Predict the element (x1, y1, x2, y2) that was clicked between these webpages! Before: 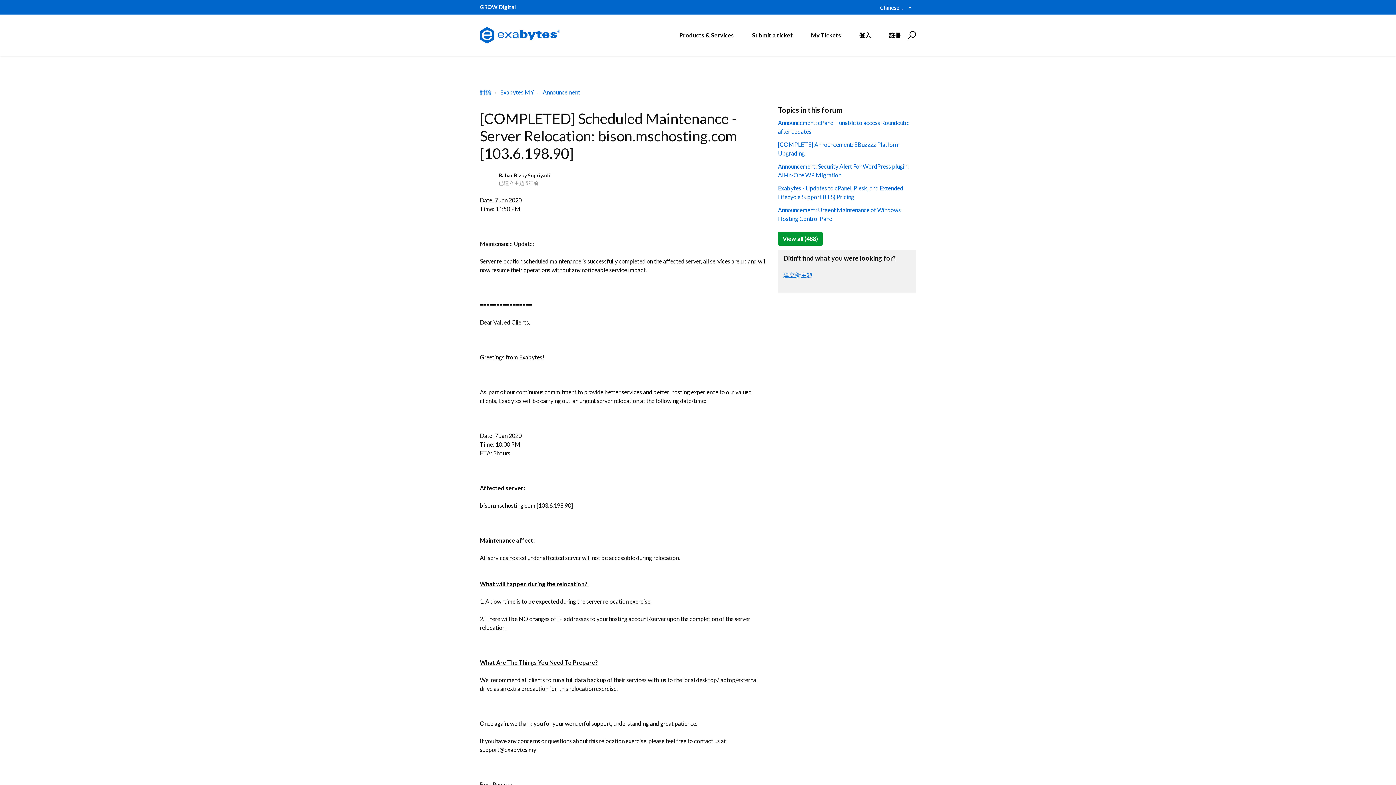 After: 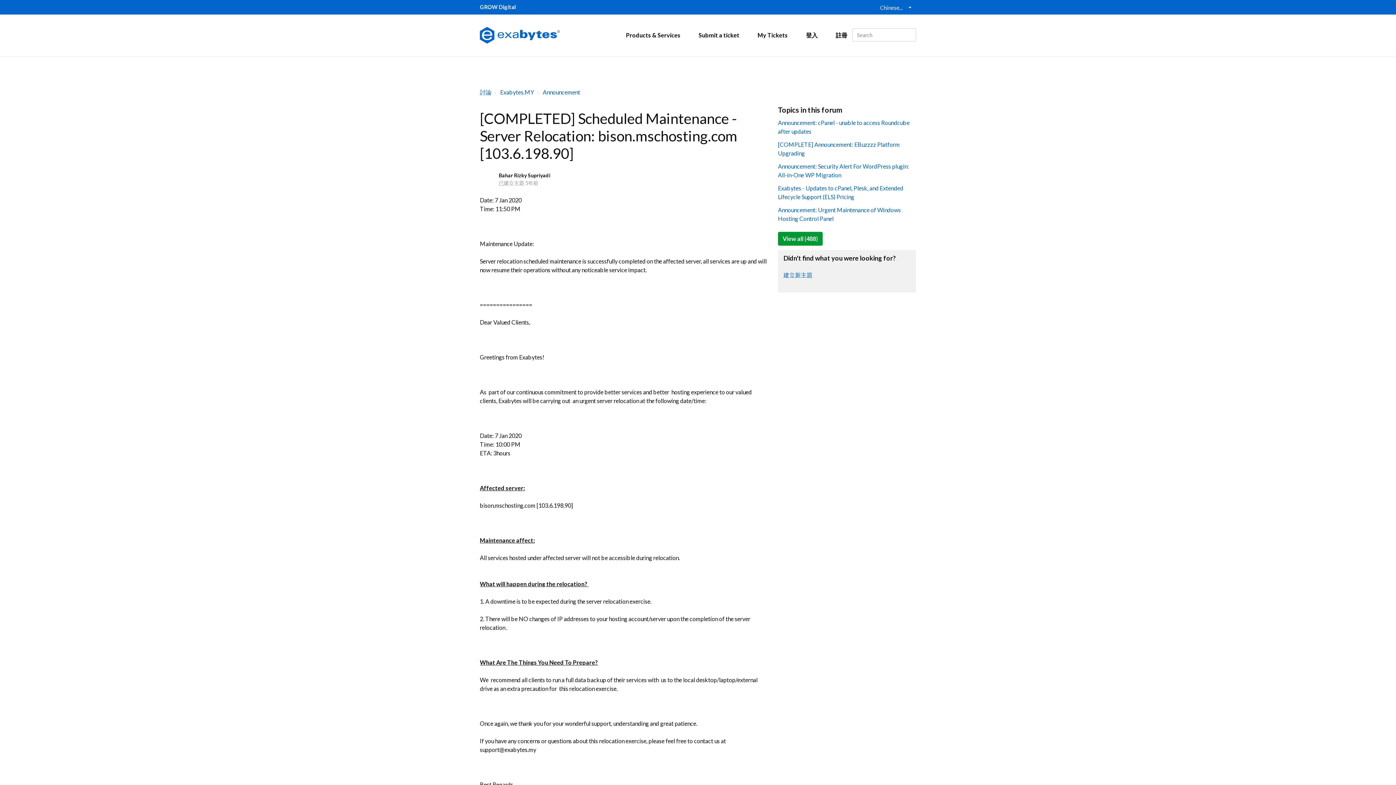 Action: bbox: (905, 30, 916, 40)